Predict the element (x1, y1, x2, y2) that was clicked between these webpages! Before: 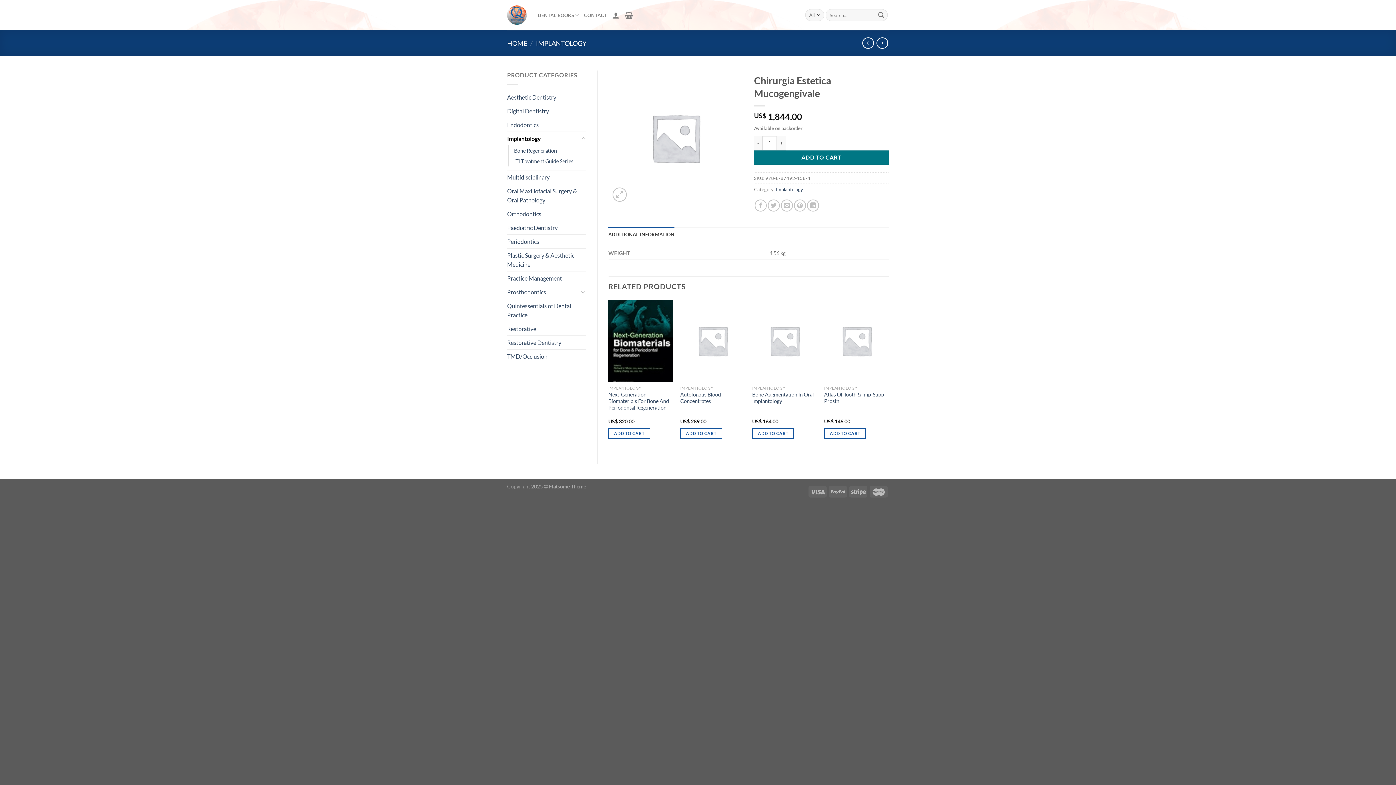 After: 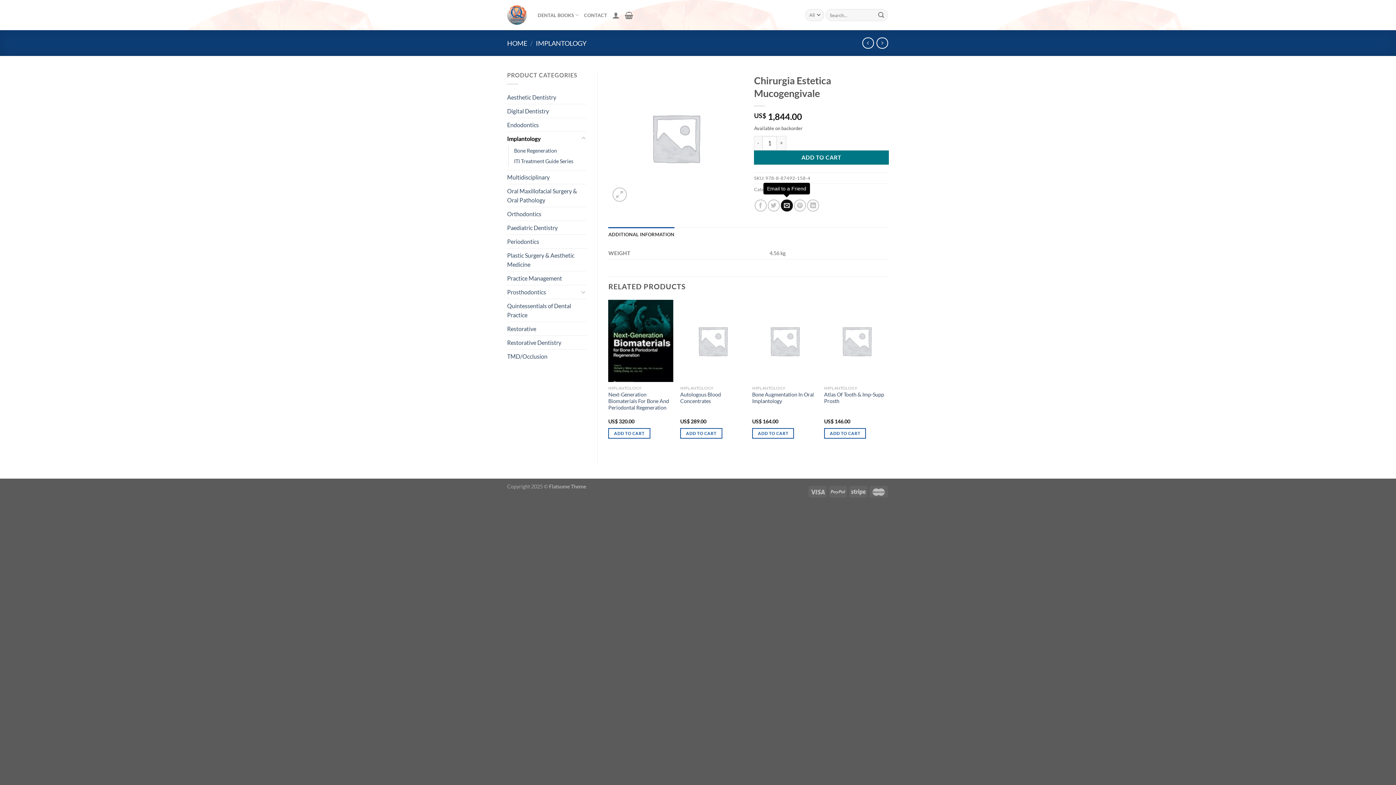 Action: label: Email to a Friend bbox: (781, 199, 793, 211)